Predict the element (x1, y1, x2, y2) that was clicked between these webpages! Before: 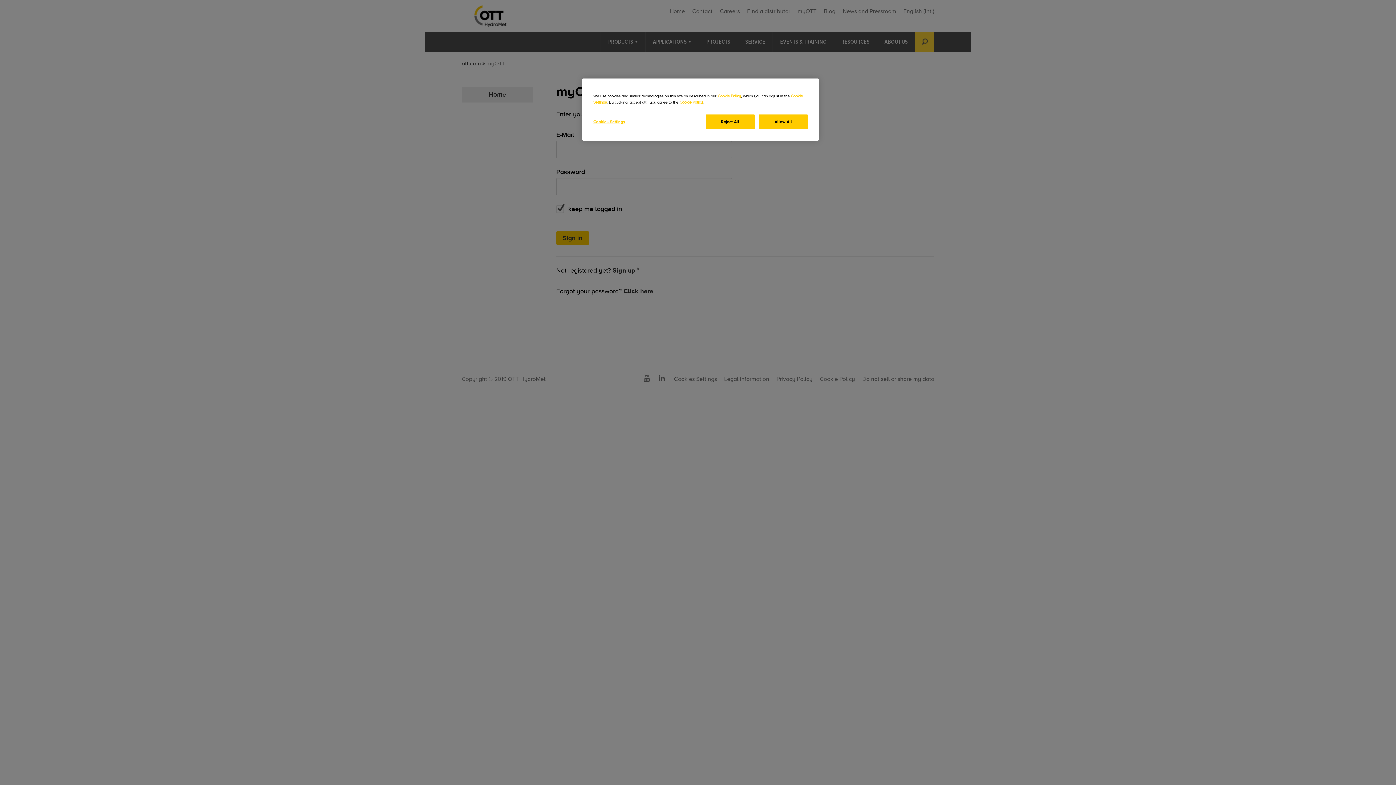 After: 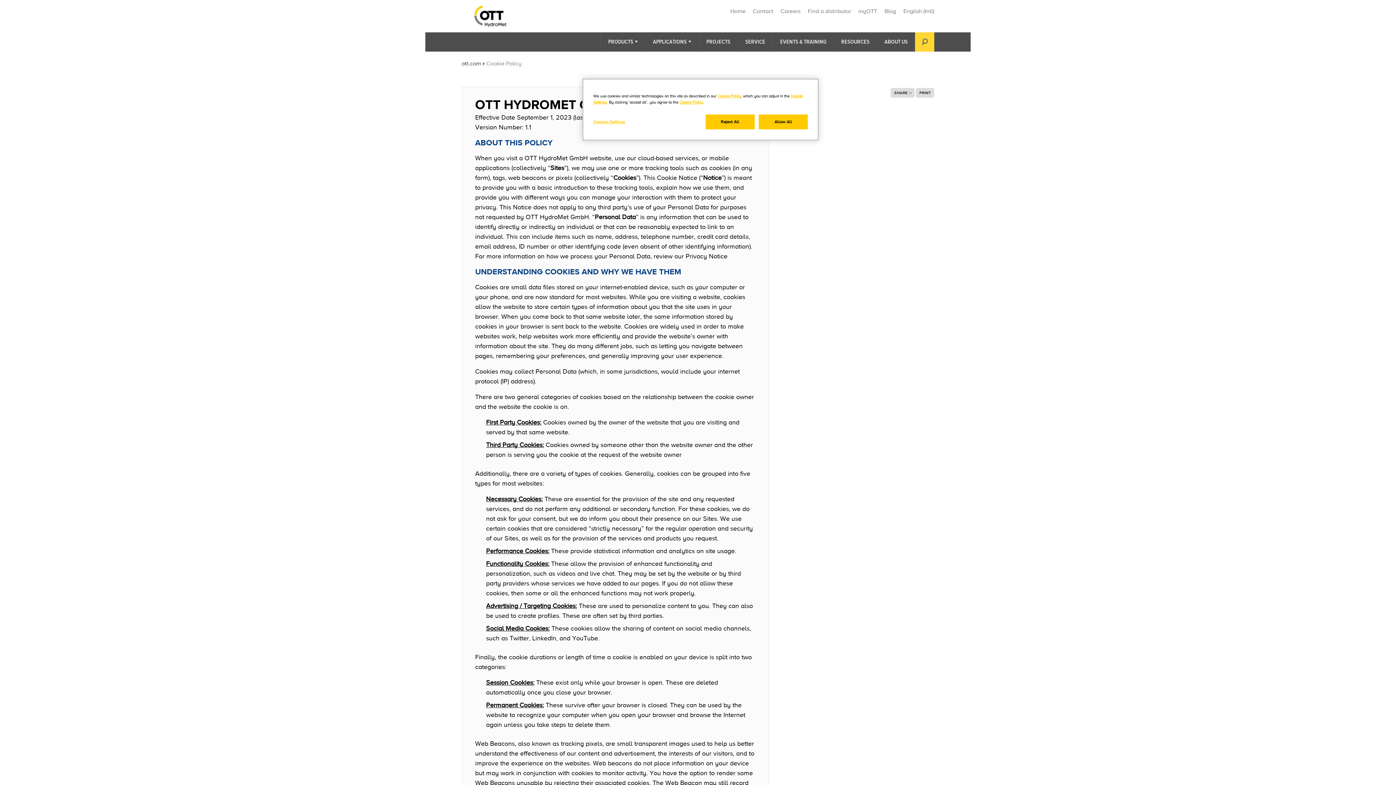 Action: label: Cookie Policy bbox: (679, 99, 702, 105)